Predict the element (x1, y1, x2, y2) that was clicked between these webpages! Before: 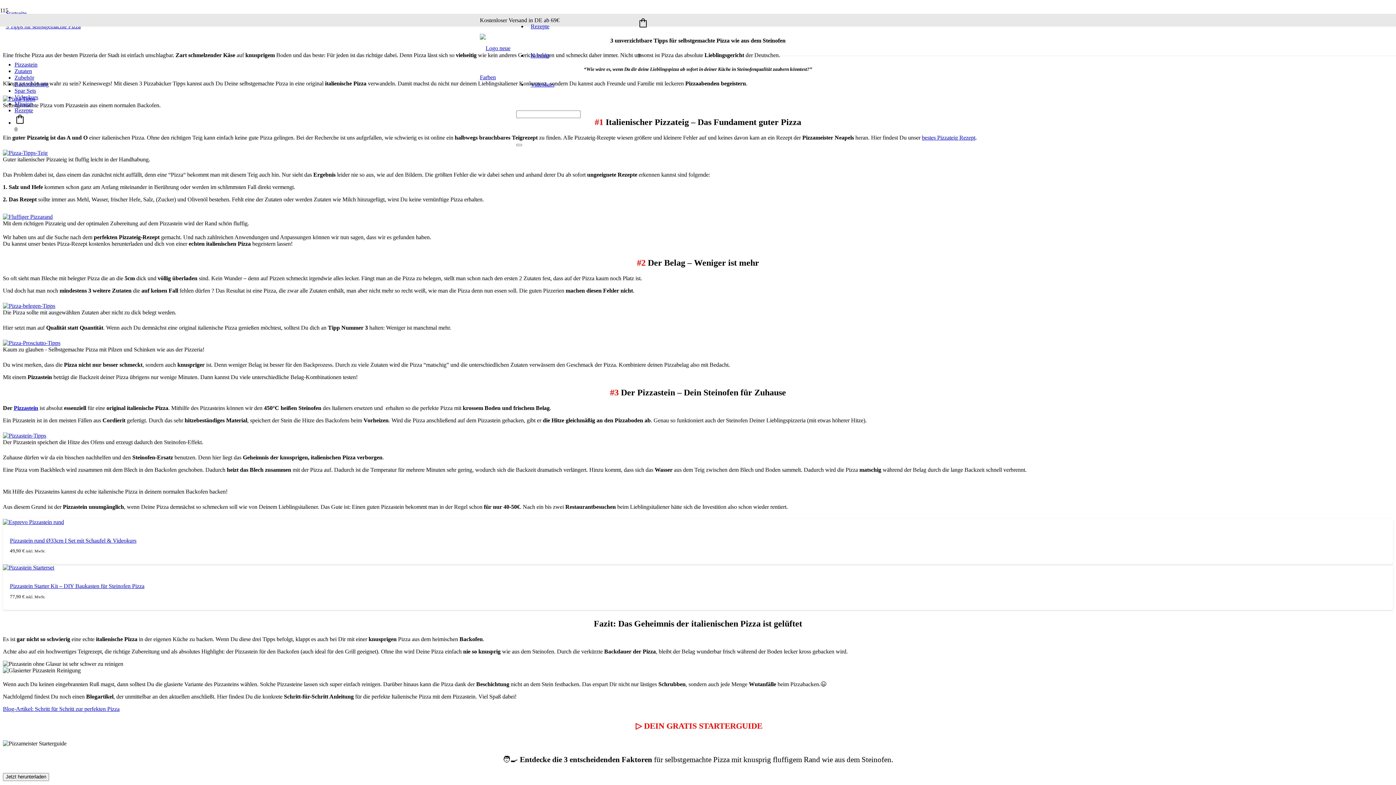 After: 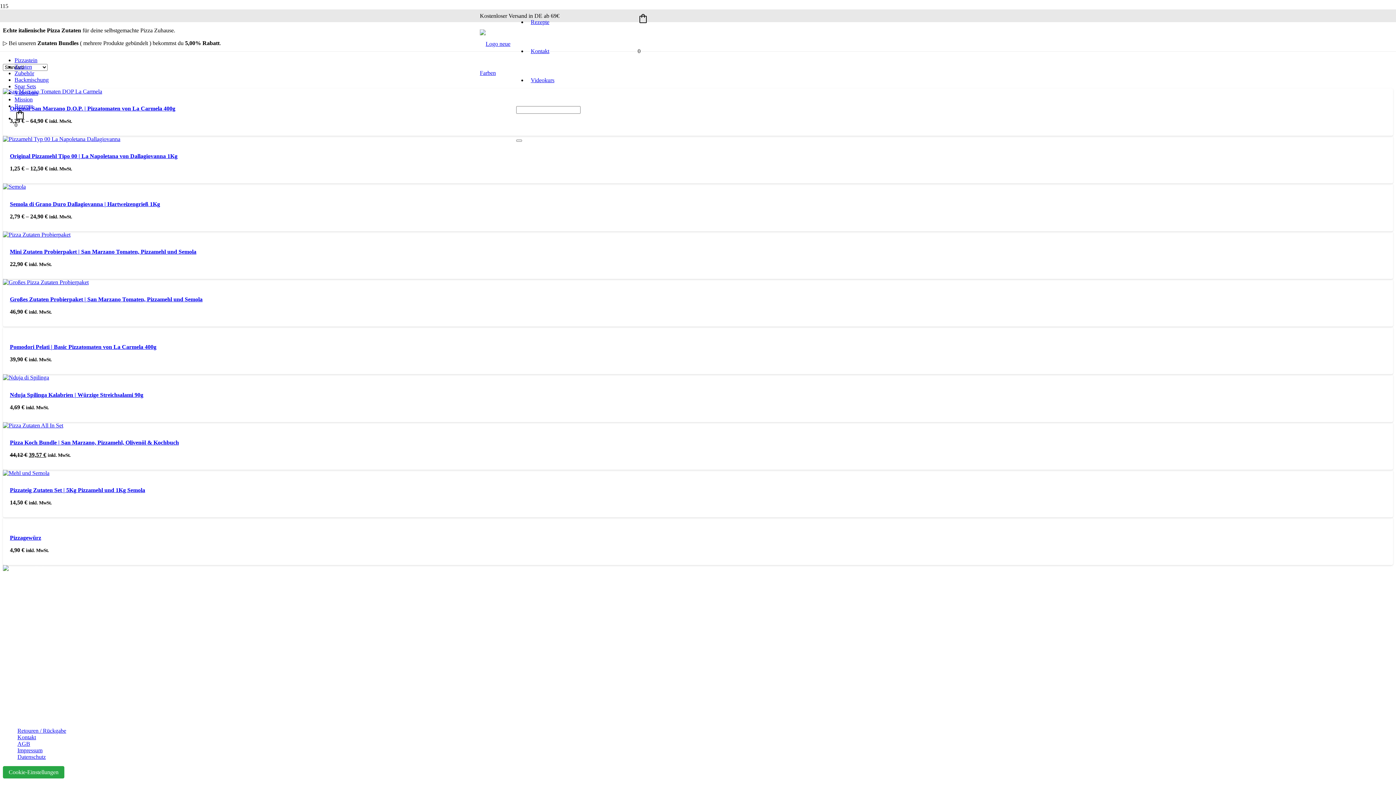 Action: label: Zutaten bbox: (14, 68, 32, 74)